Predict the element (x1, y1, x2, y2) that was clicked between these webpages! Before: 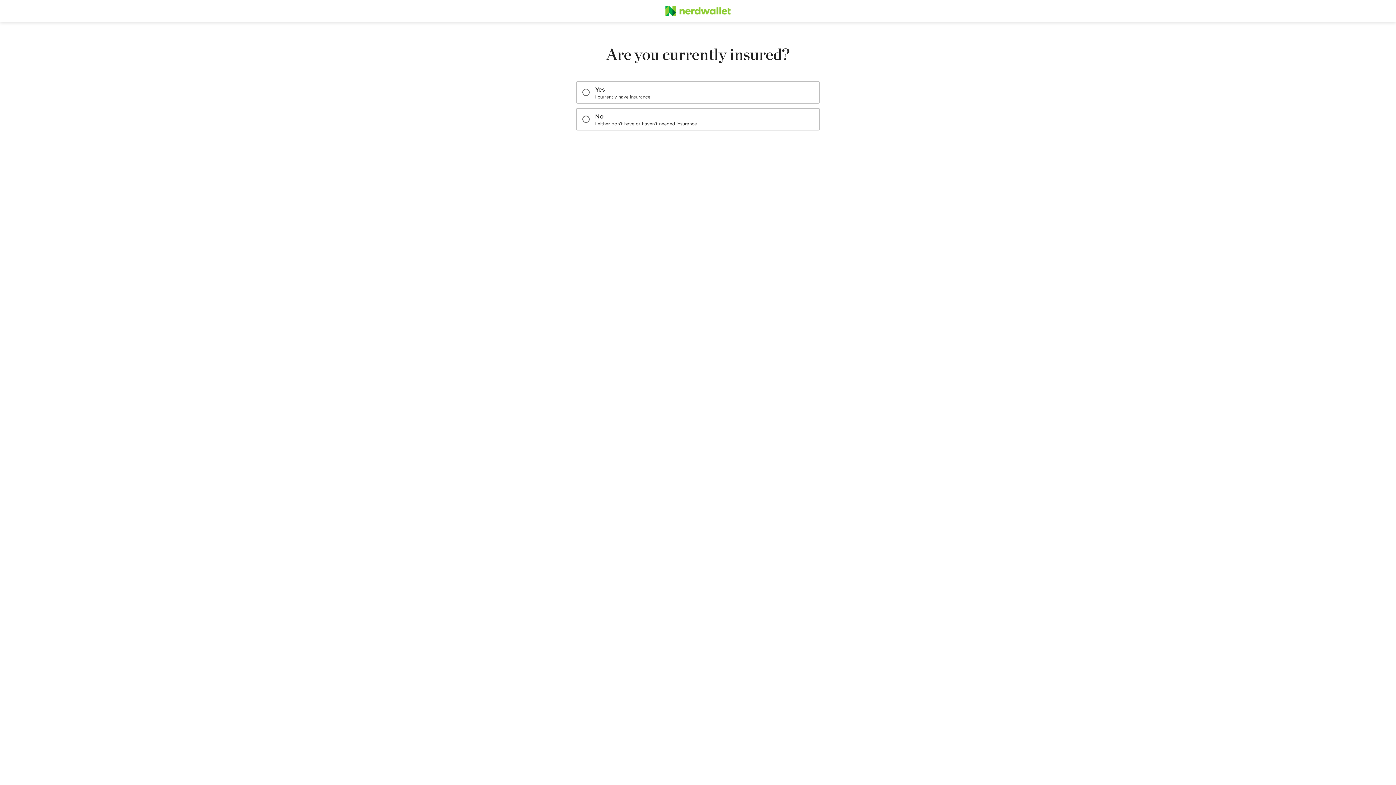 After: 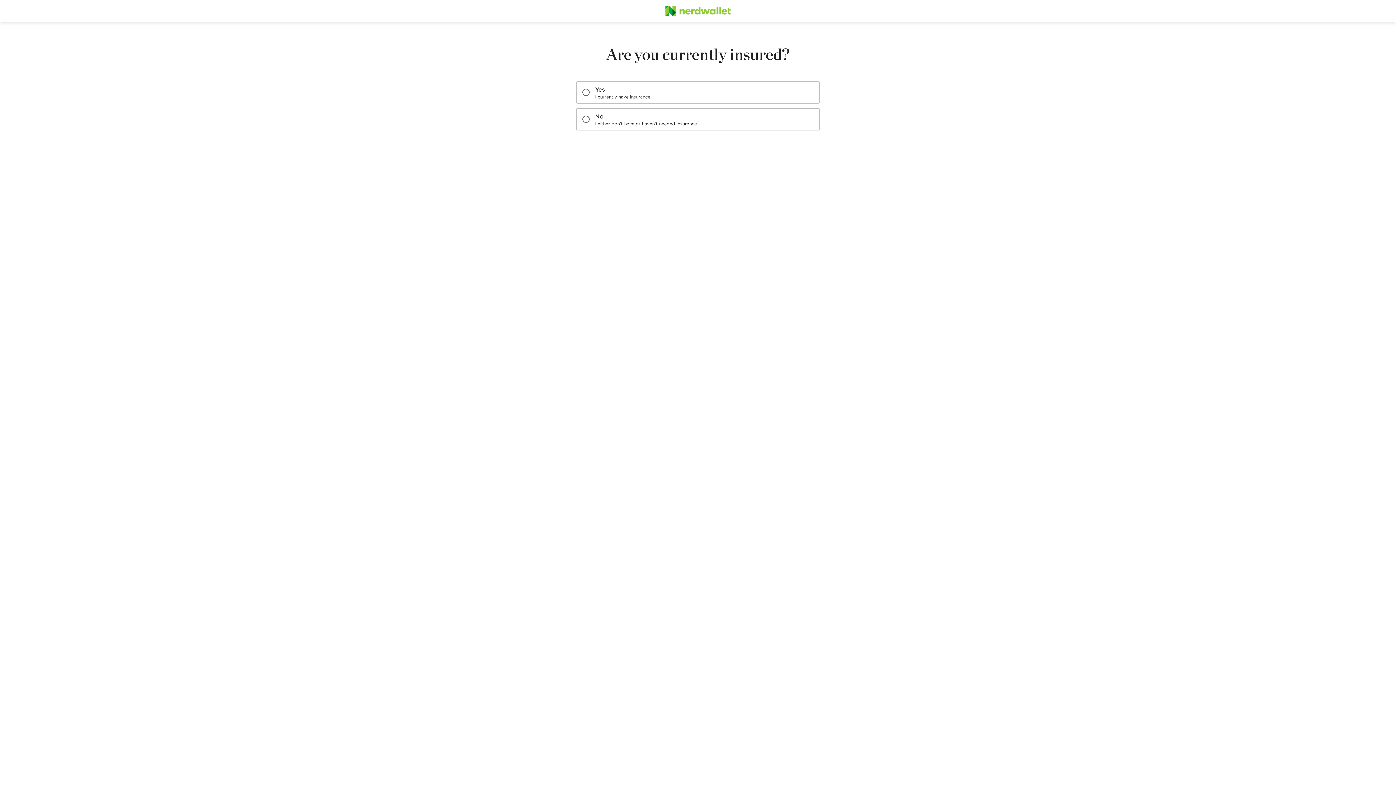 Action: bbox: (665, 5, 730, 16)